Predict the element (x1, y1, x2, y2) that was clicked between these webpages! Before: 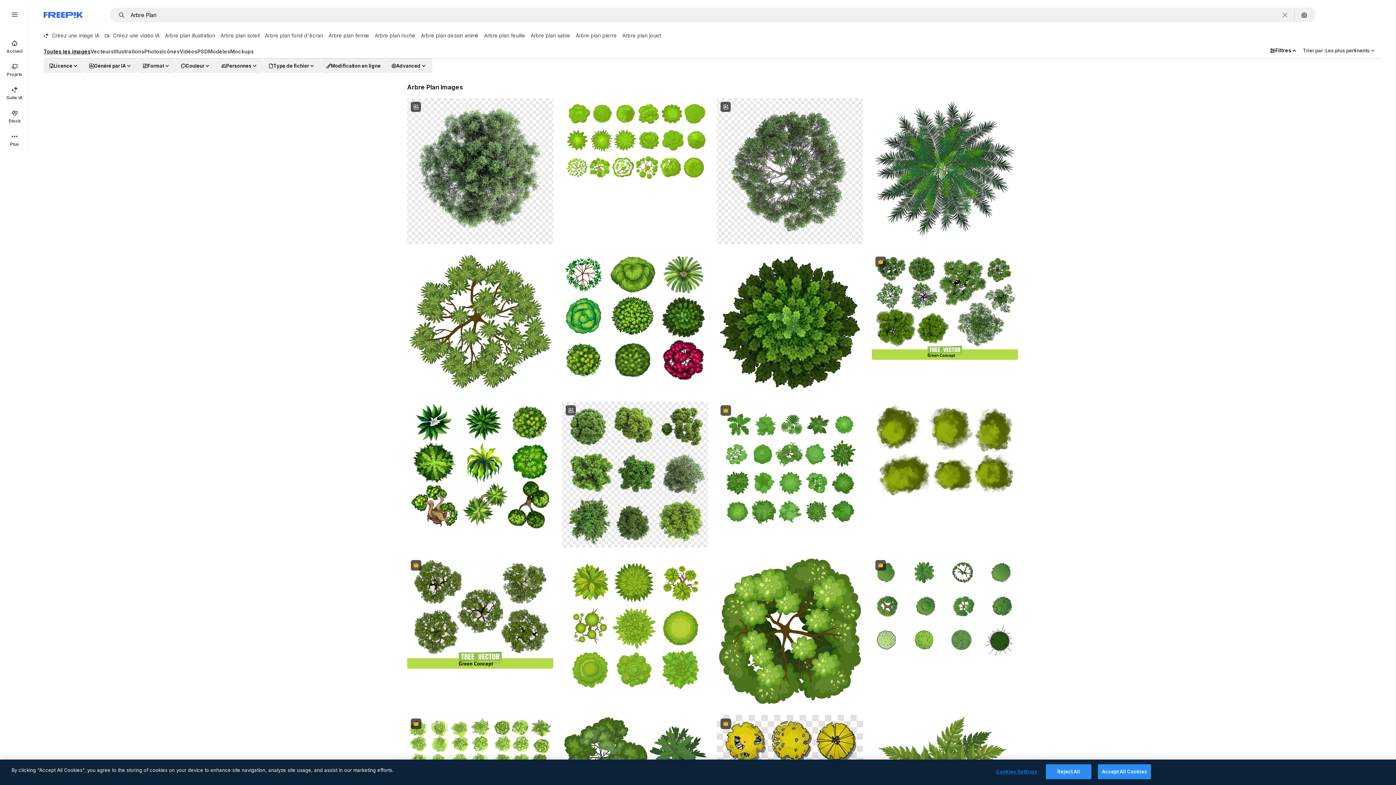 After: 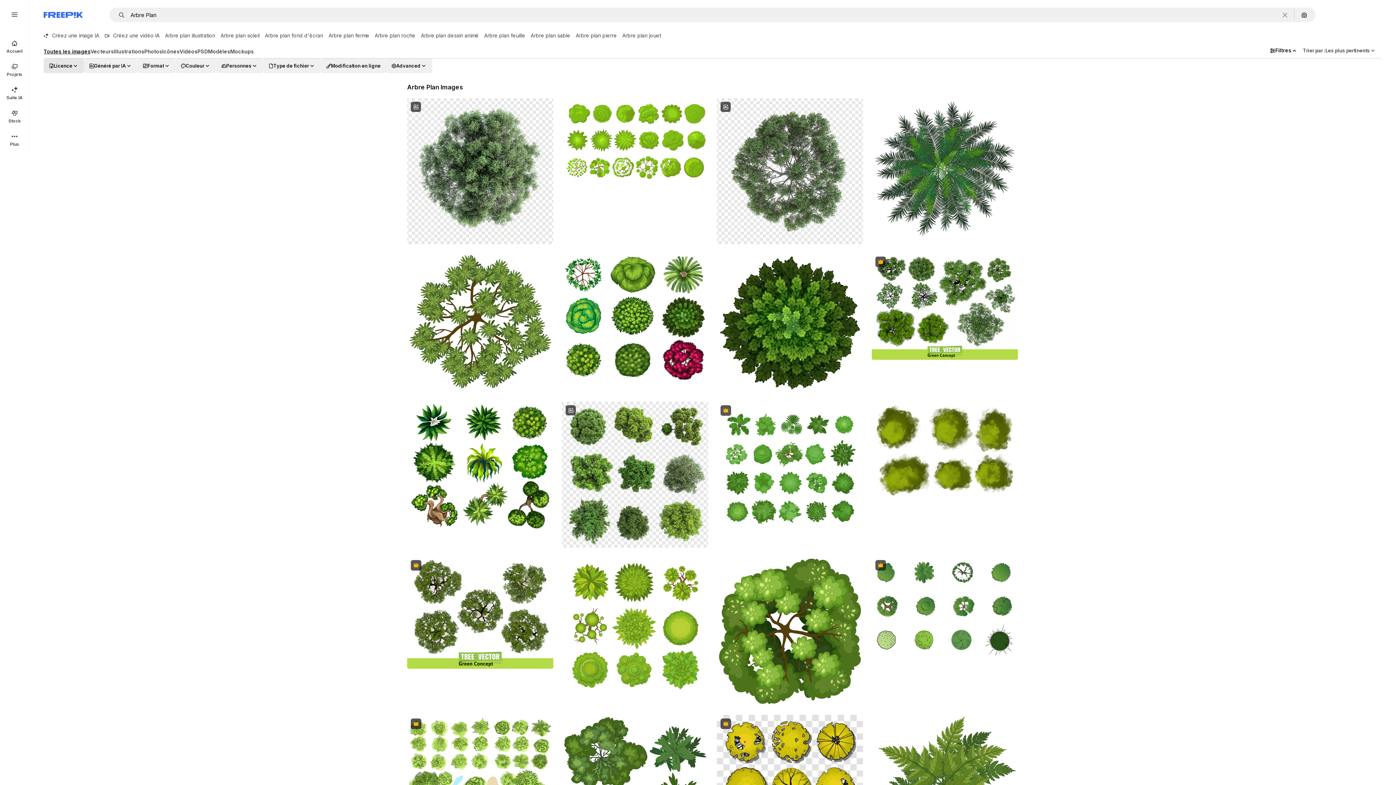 Action: bbox: (43, 58, 84, 73) label: license options